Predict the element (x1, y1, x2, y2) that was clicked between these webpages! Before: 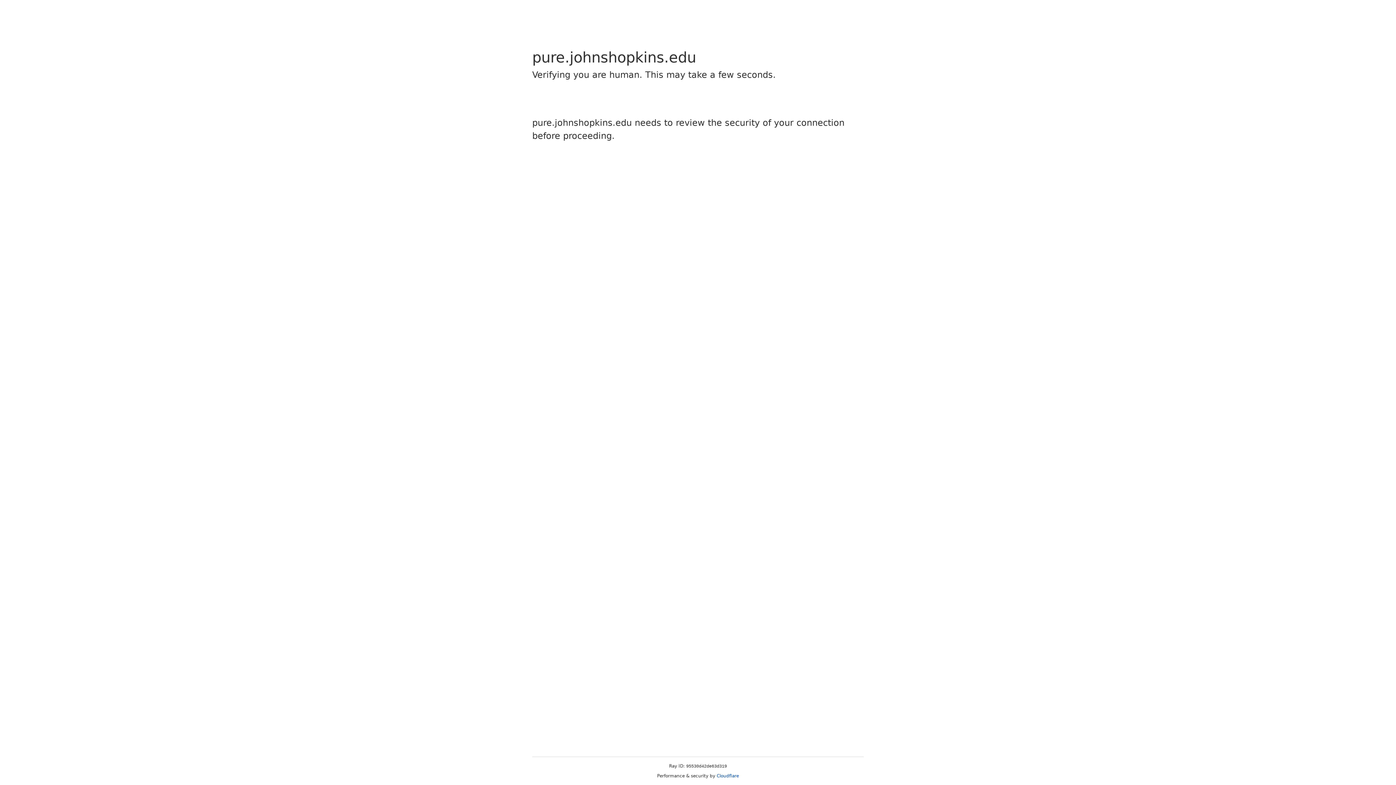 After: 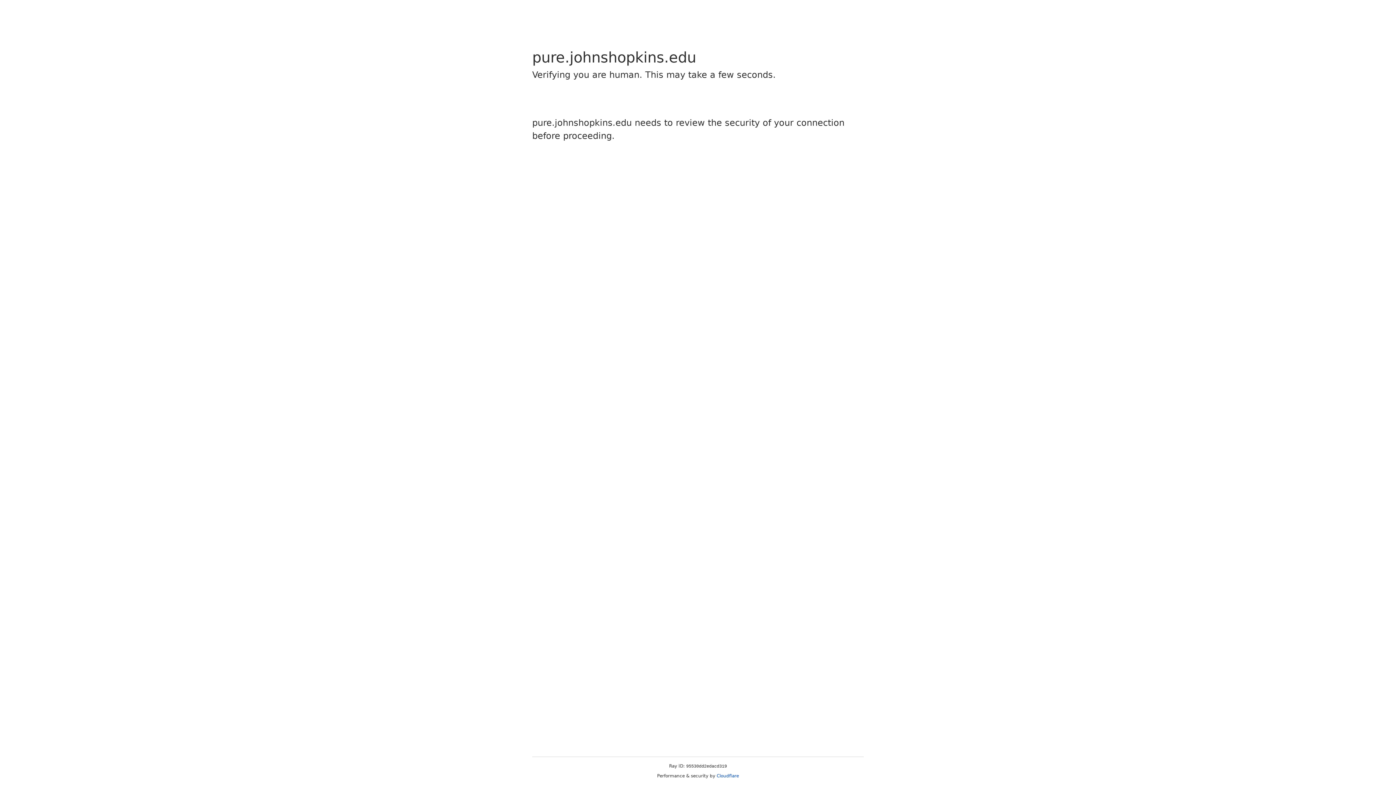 Action: label: Cloudflare bbox: (716, 773, 739, 778)